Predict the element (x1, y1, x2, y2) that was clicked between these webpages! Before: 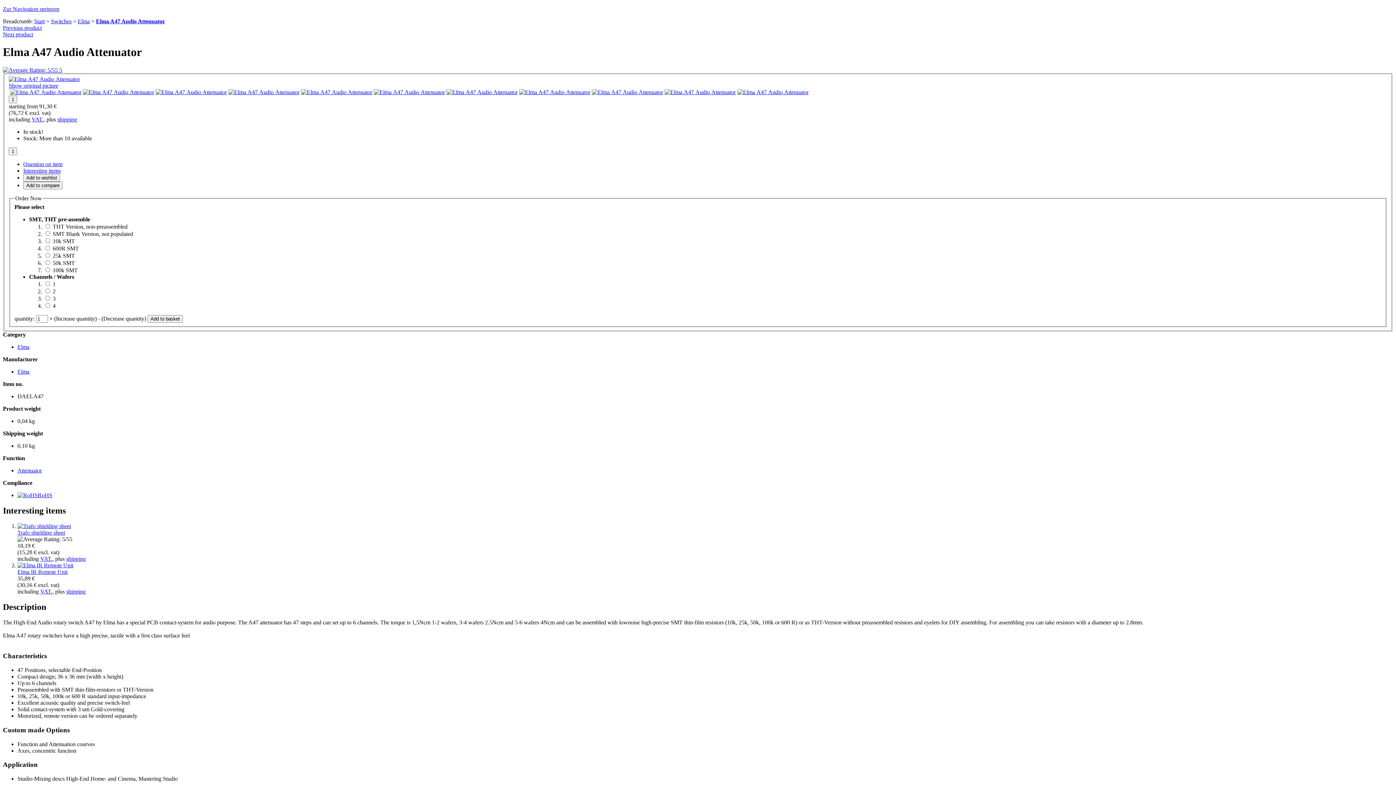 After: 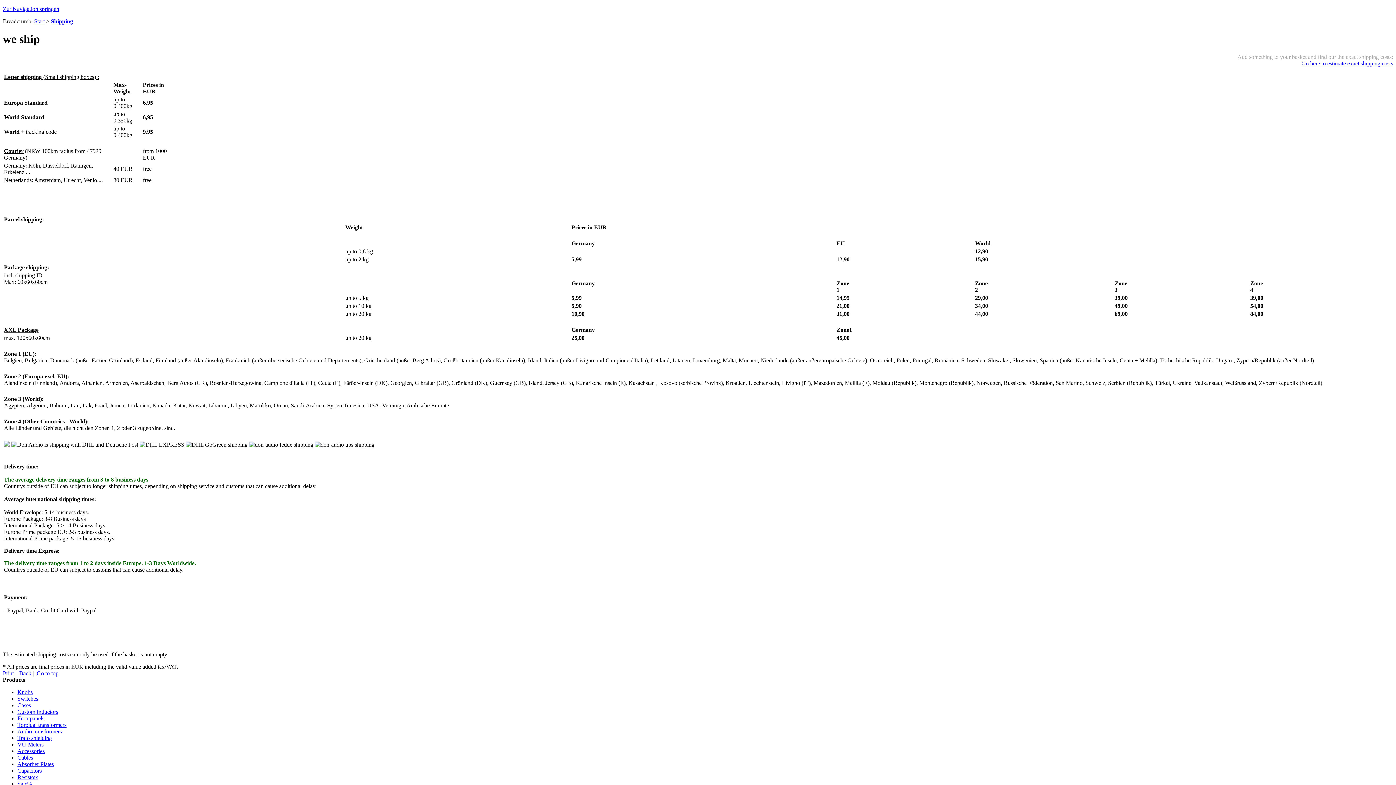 Action: bbox: (66, 588, 85, 594) label: shipping